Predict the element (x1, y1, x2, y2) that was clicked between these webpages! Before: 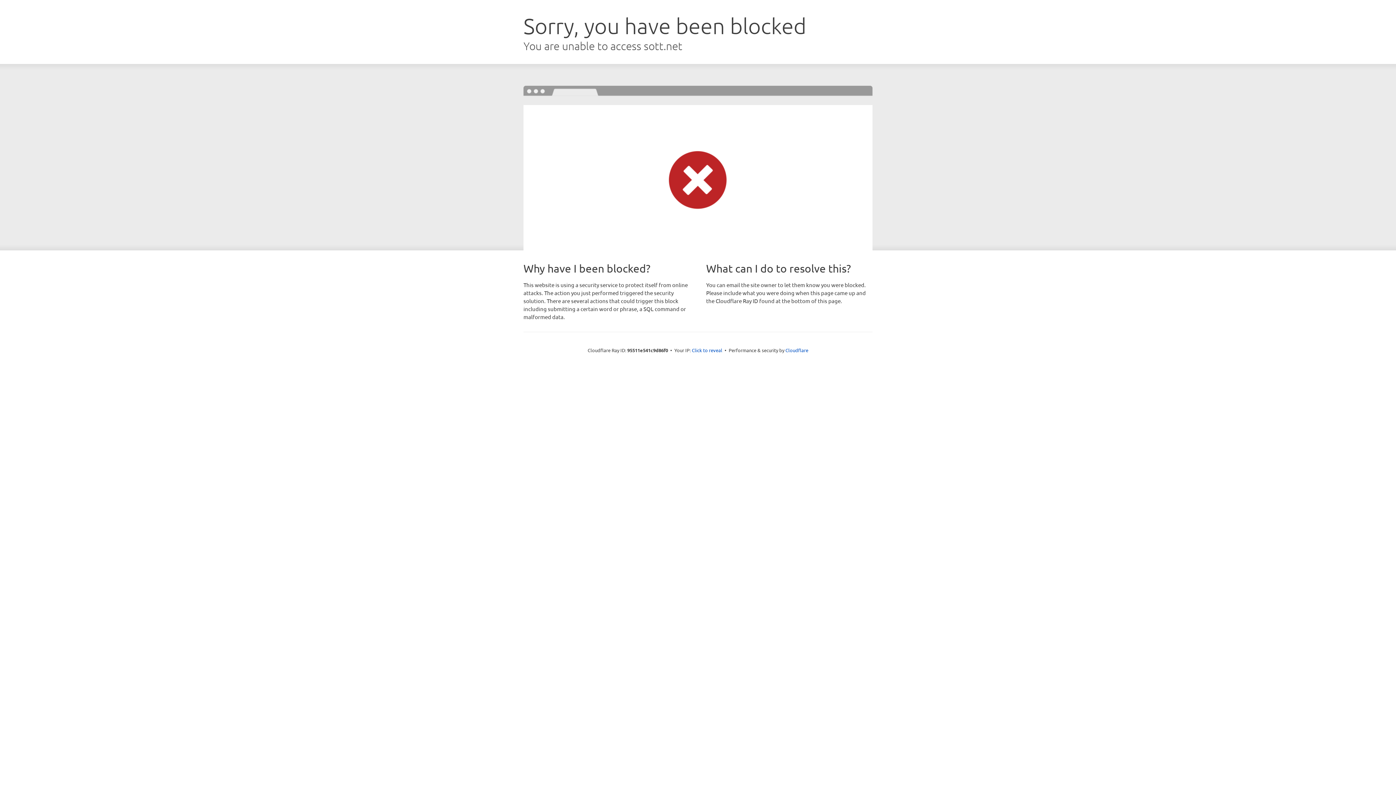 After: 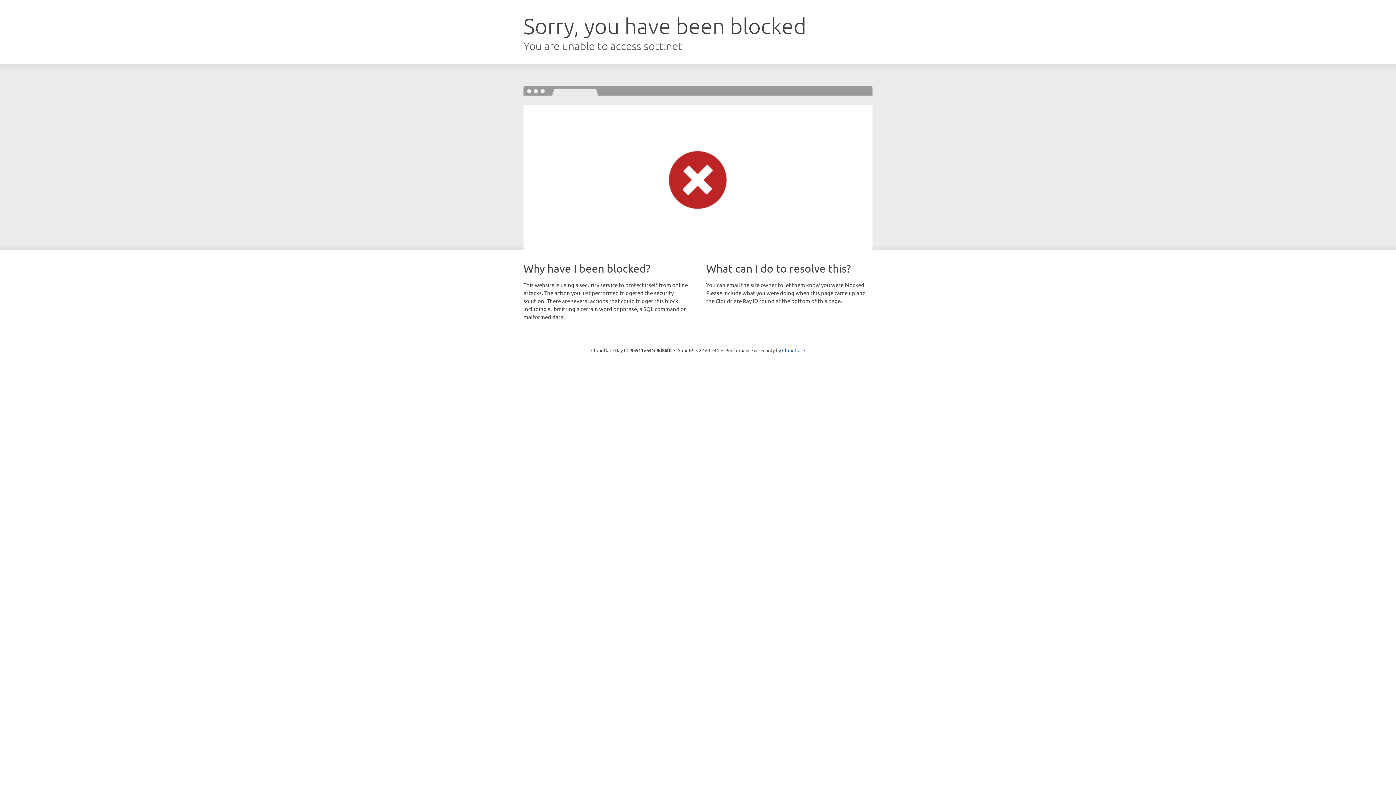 Action: bbox: (692, 346, 722, 353) label: Click to reveal